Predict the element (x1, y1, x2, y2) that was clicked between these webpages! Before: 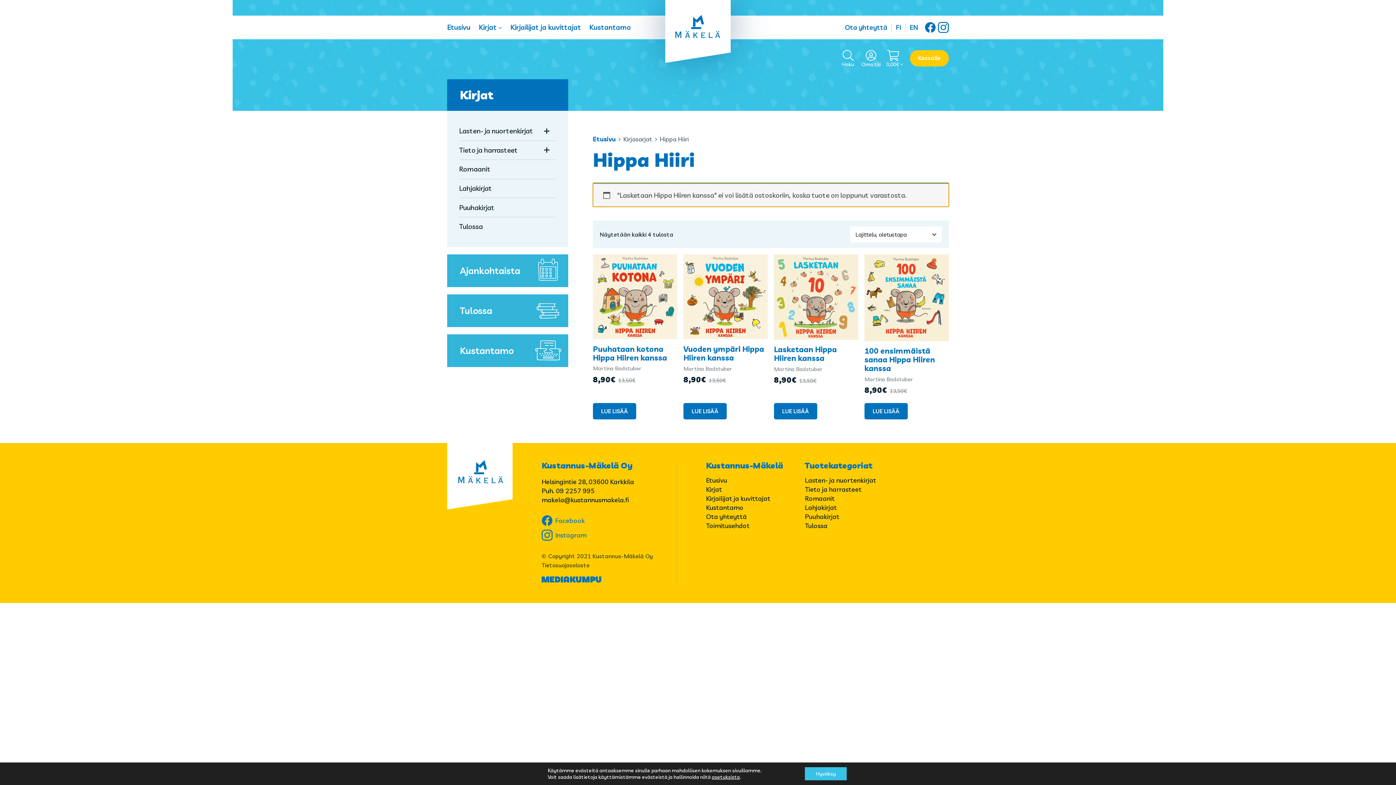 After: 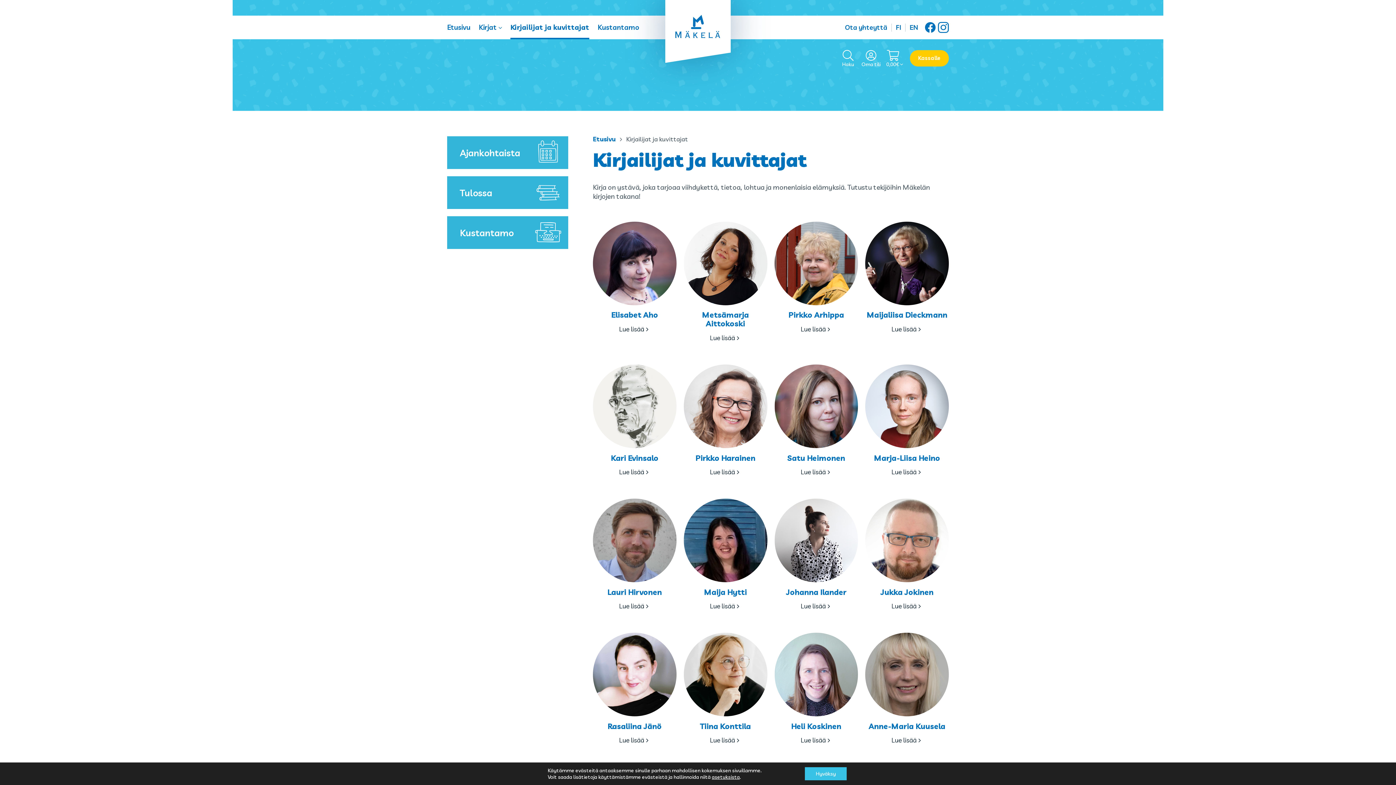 Action: bbox: (706, 494, 770, 503) label: Kirjailijat ja kuvittajat